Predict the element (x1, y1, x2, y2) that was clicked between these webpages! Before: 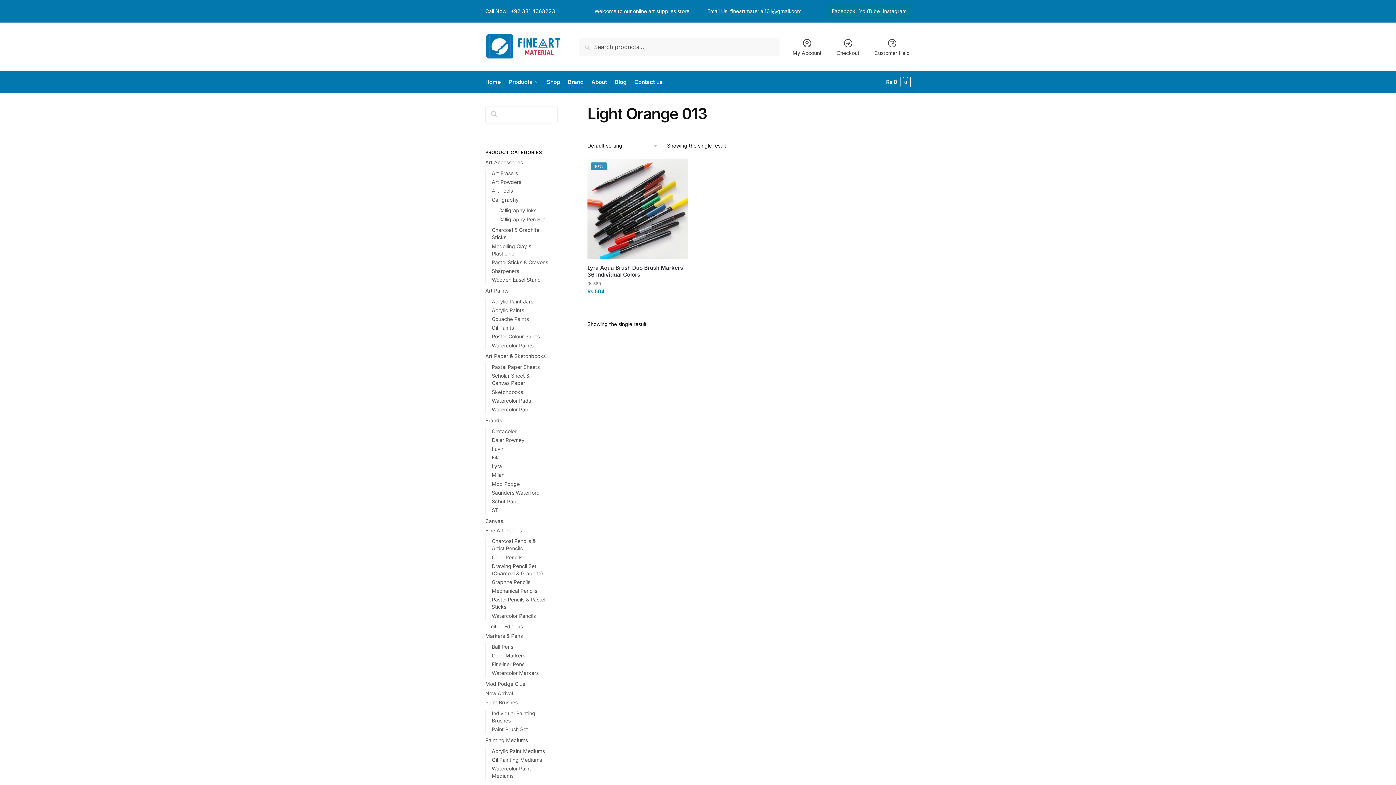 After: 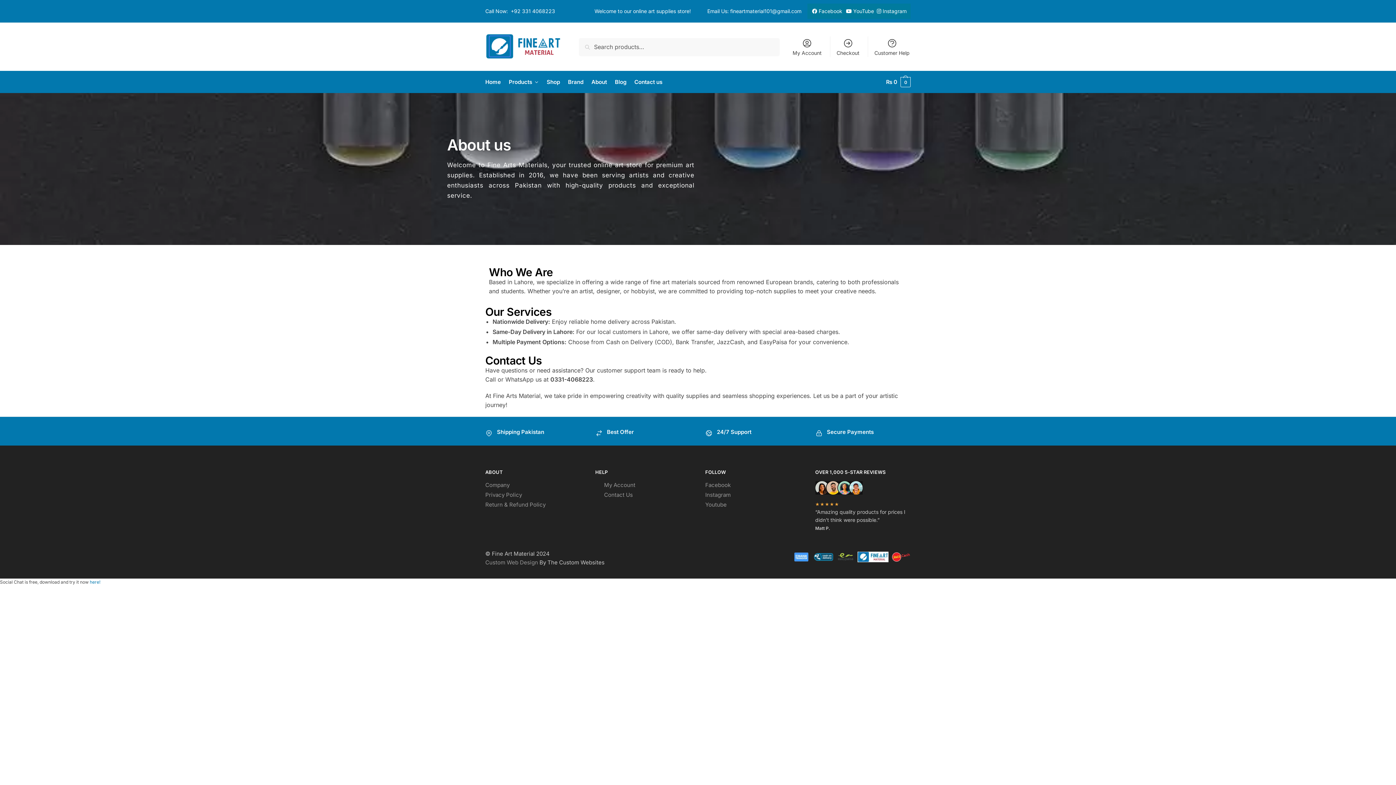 Action: label: About bbox: (588, 71, 610, 93)